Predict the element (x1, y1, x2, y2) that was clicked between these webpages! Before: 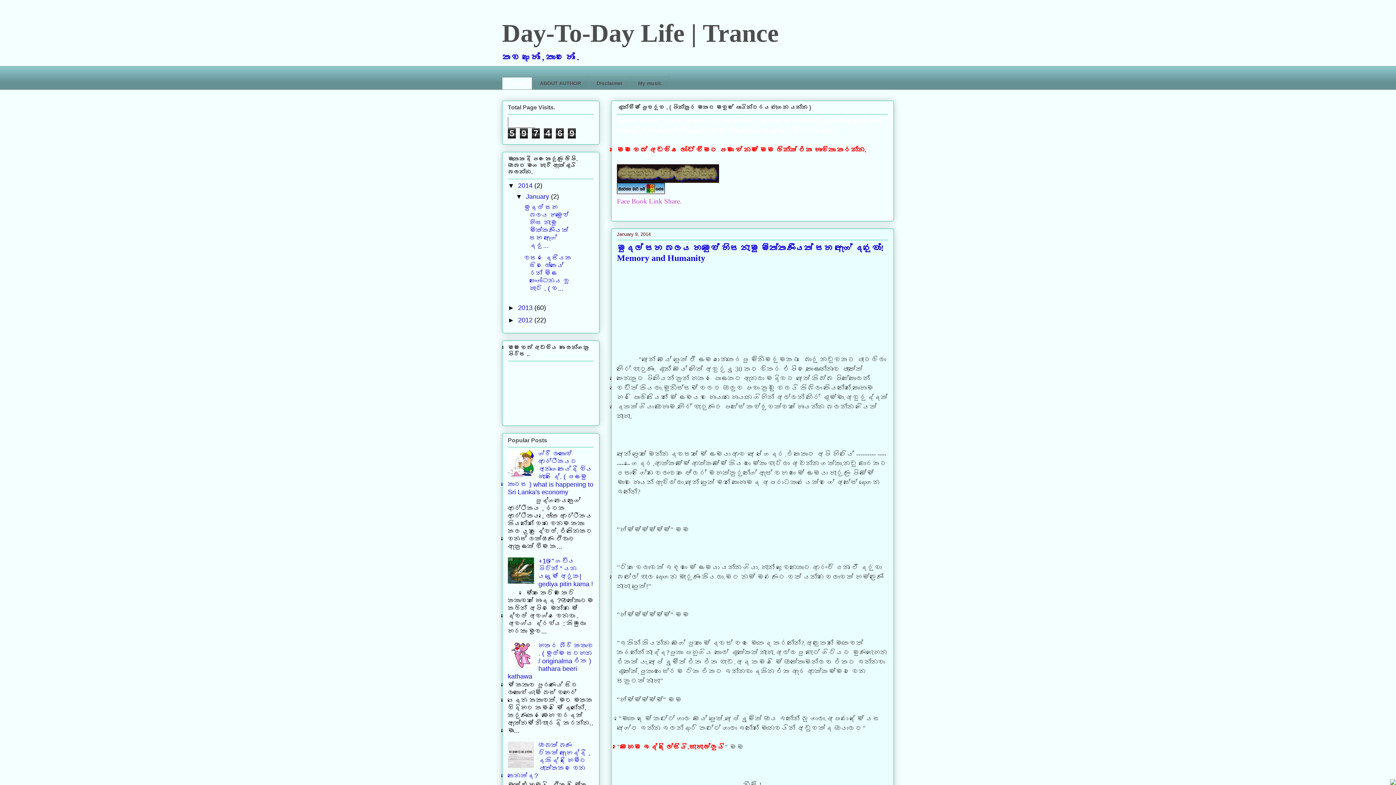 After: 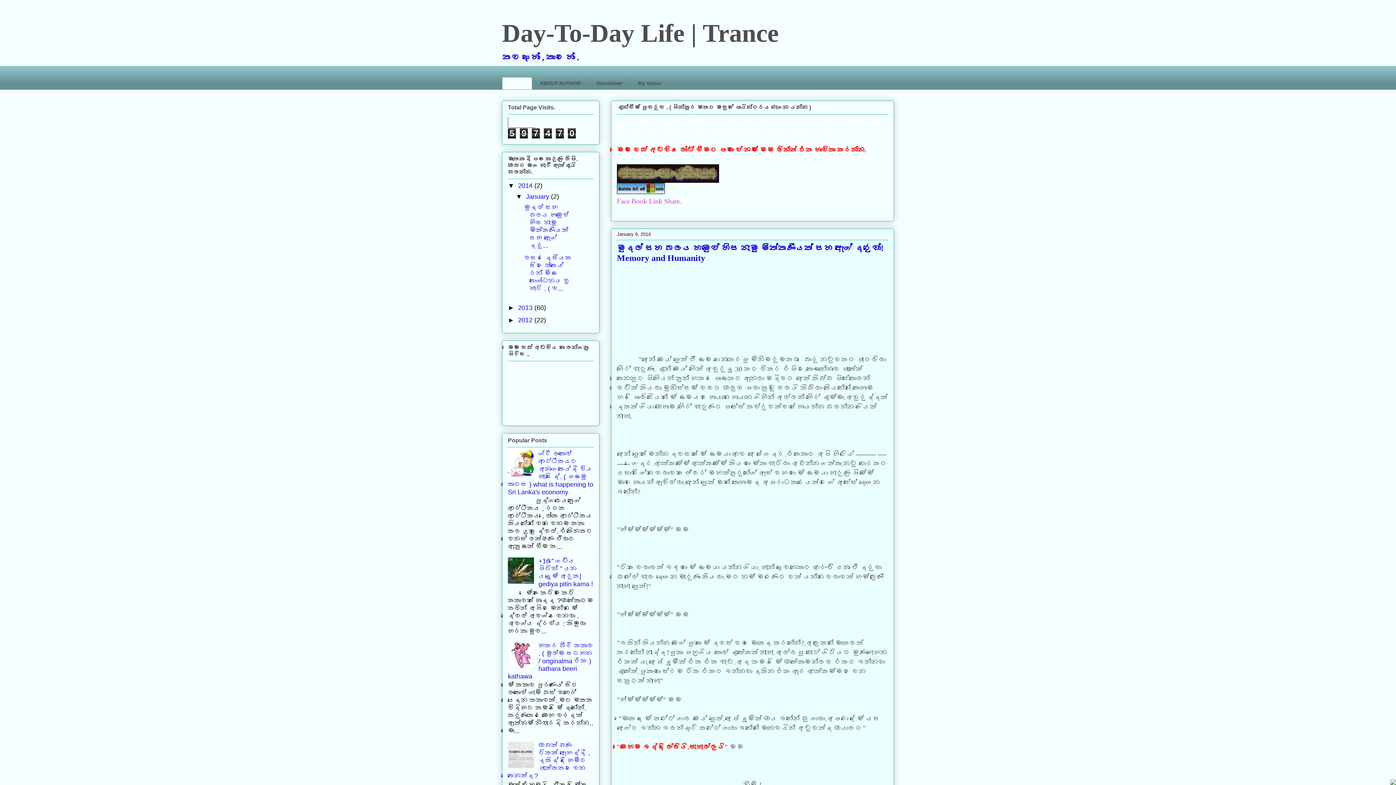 Action: label: Home bbox: (502, 77, 532, 89)